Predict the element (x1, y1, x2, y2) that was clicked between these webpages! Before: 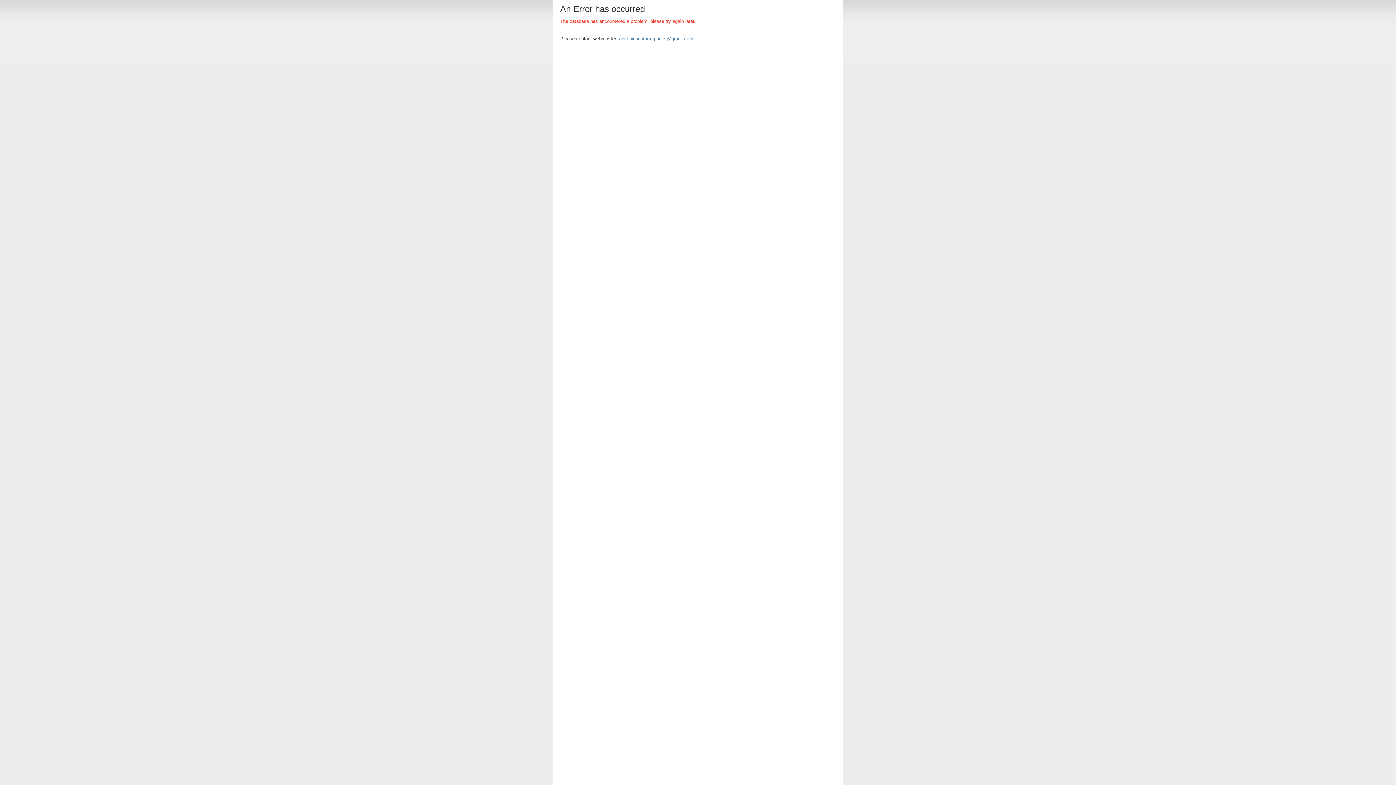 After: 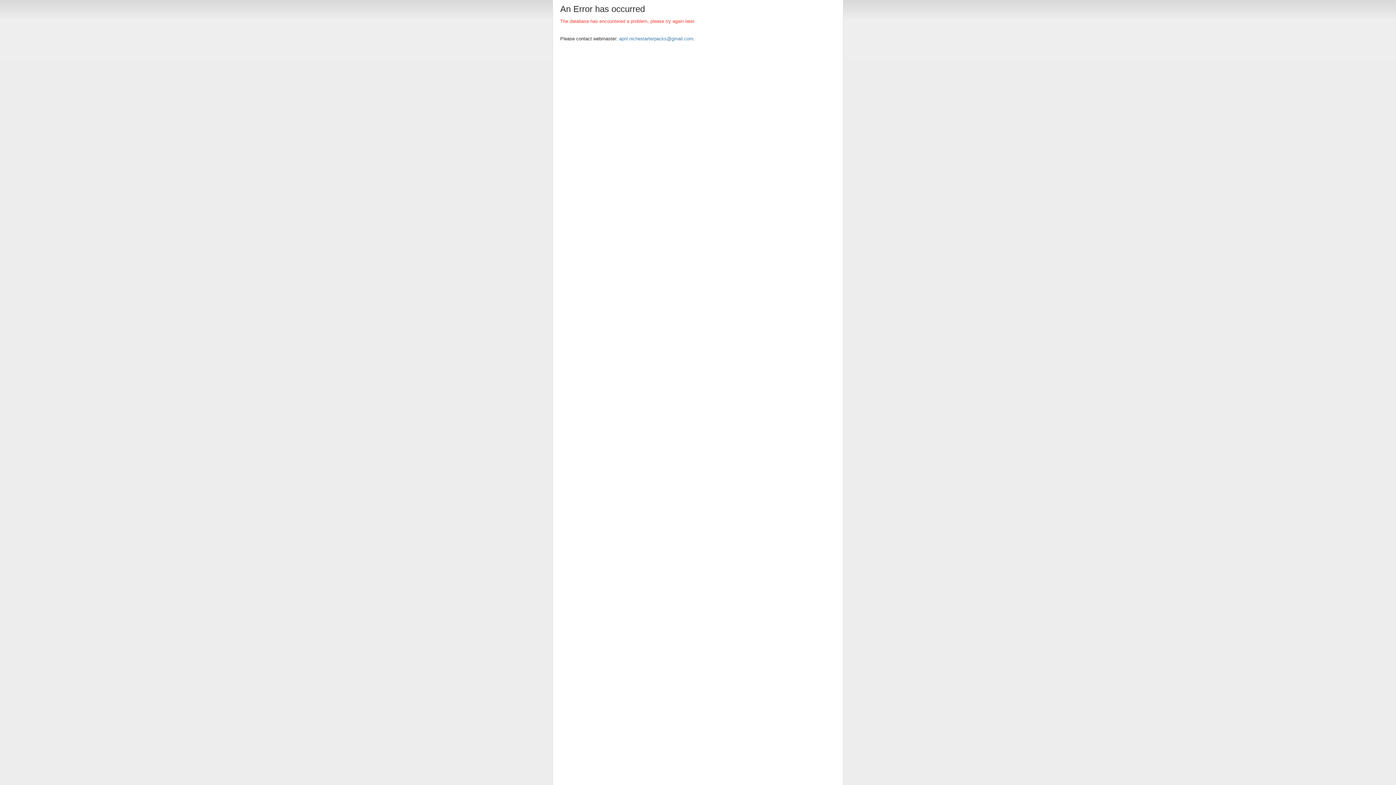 Action: label: april.nichestarterpacks@gmail.com bbox: (619, 36, 693, 41)